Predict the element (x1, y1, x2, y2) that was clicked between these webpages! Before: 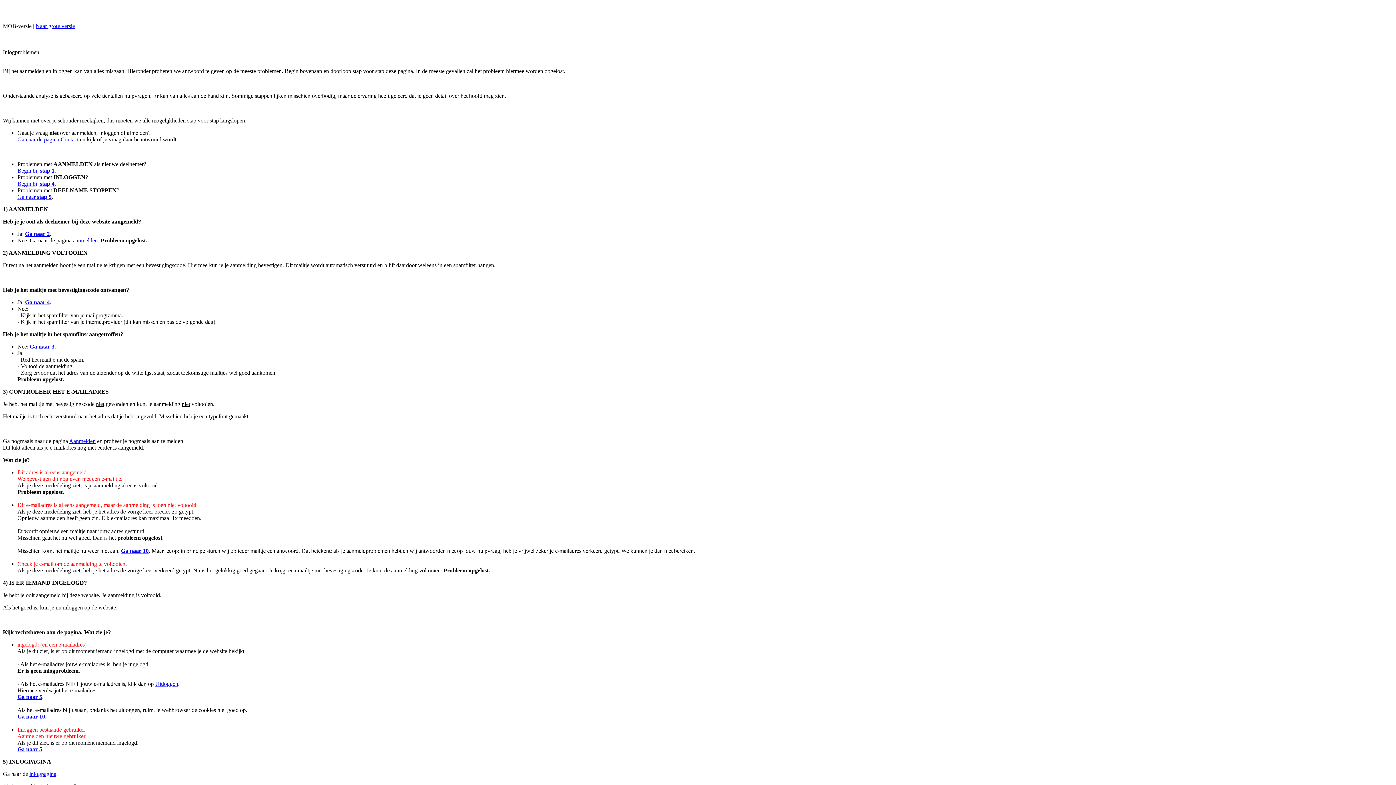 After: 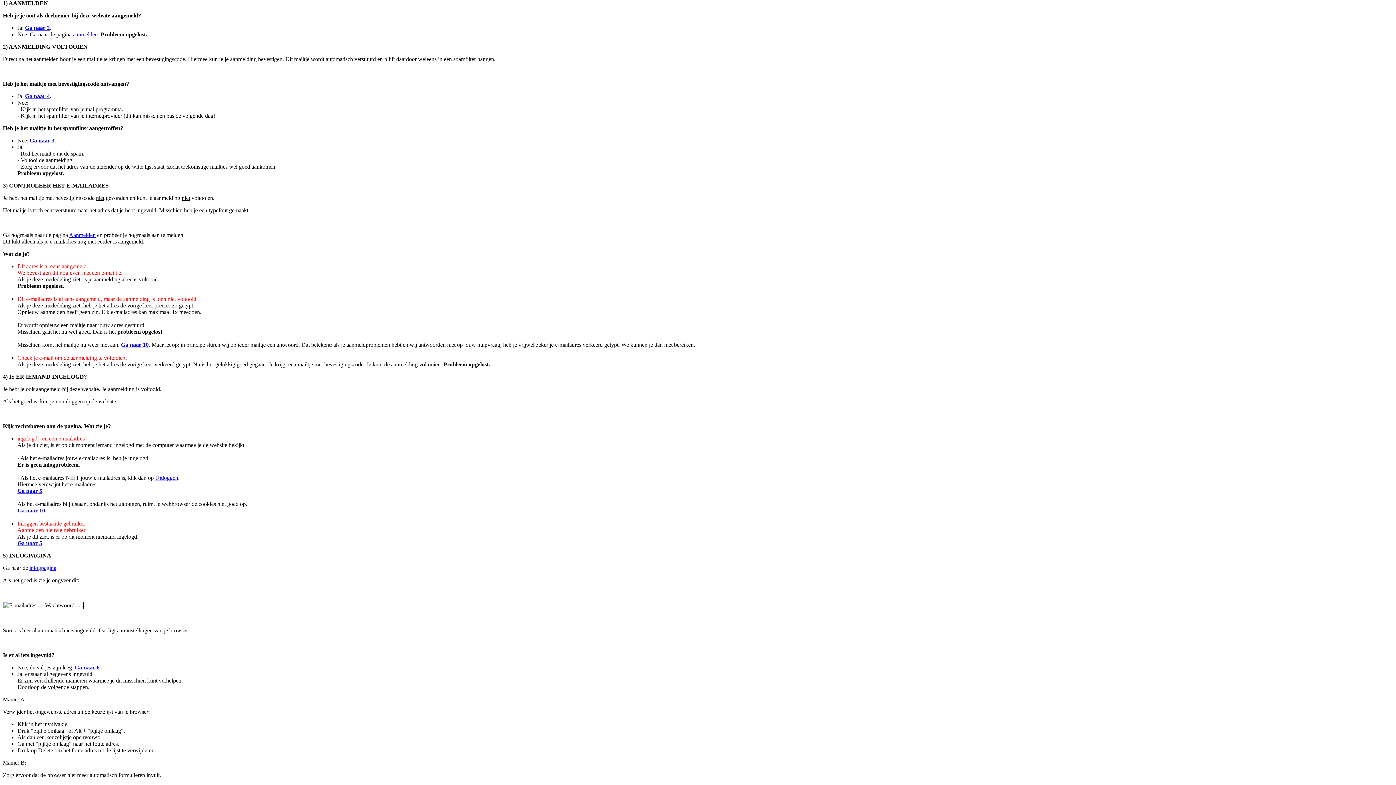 Action: bbox: (17, 167, 54, 173) label: Begin bij stap 1